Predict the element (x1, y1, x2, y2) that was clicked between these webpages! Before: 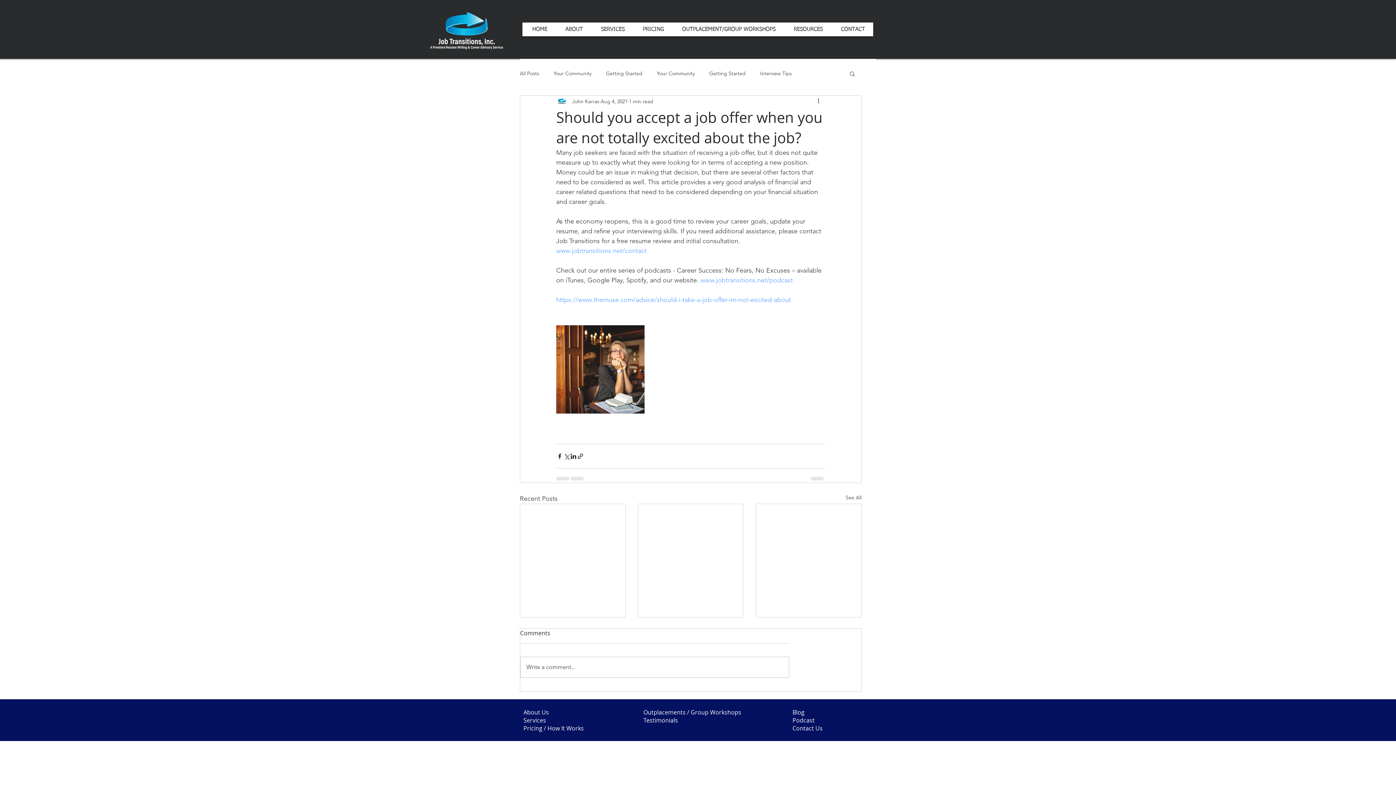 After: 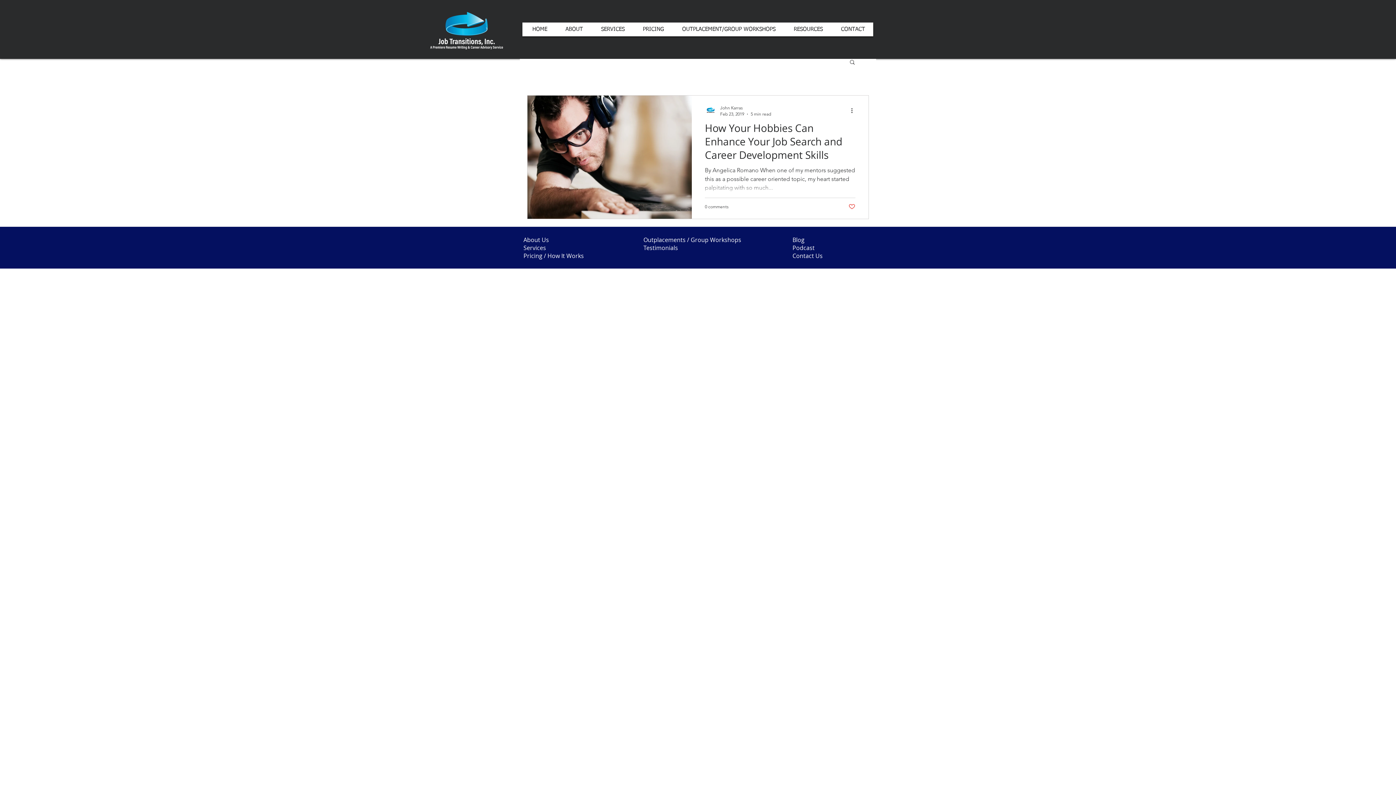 Action: label: Your Community bbox: (657, 70, 694, 76)